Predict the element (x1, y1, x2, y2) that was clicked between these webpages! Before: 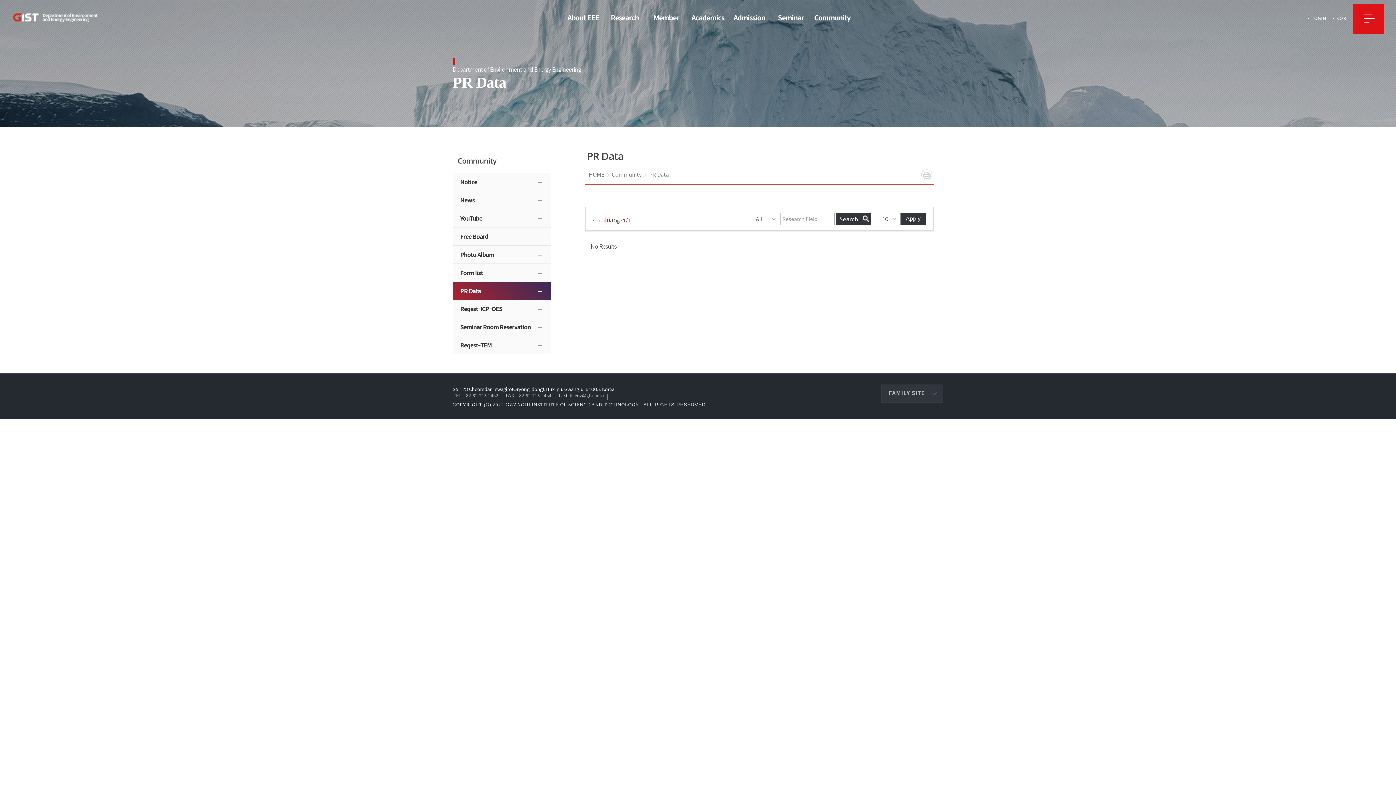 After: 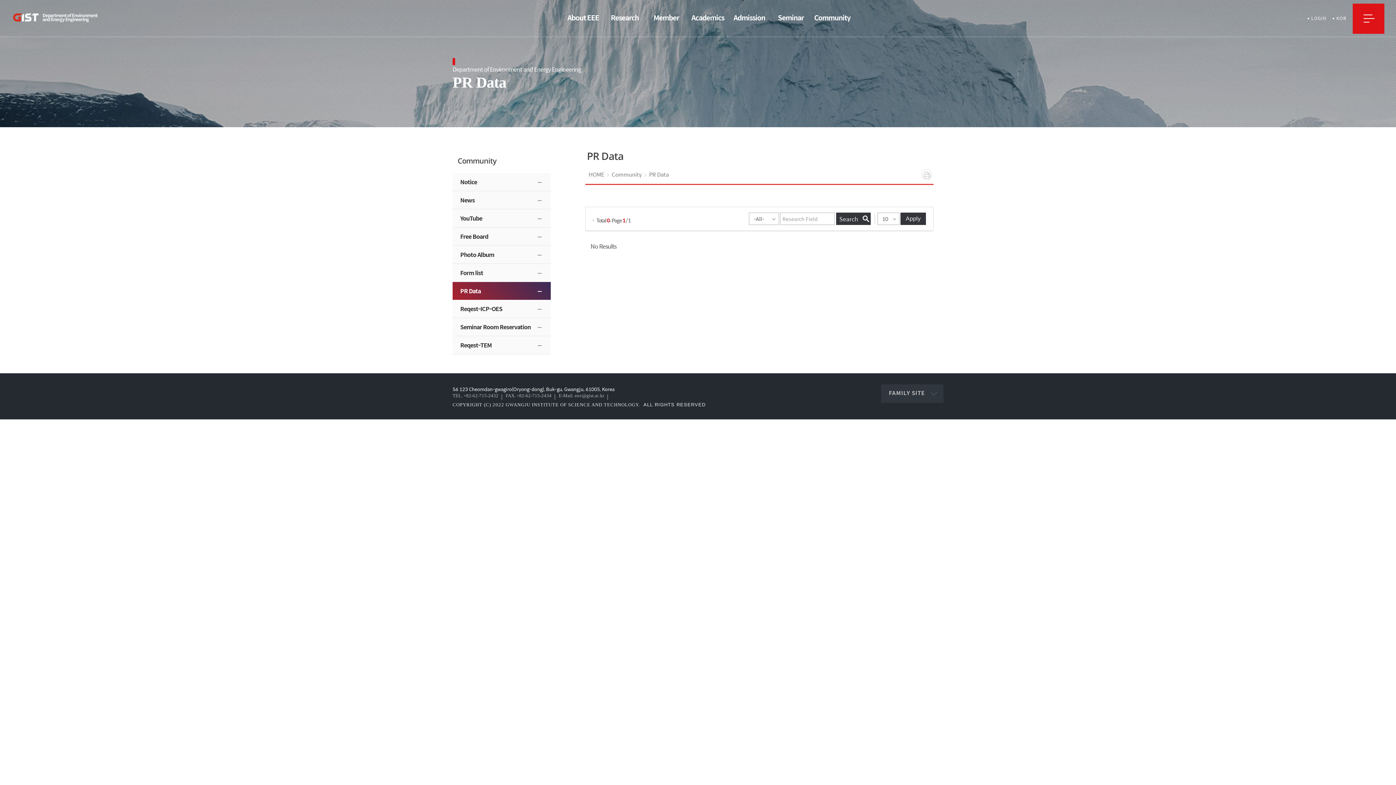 Action: bbox: (588, 171, 604, 178) label: HOME